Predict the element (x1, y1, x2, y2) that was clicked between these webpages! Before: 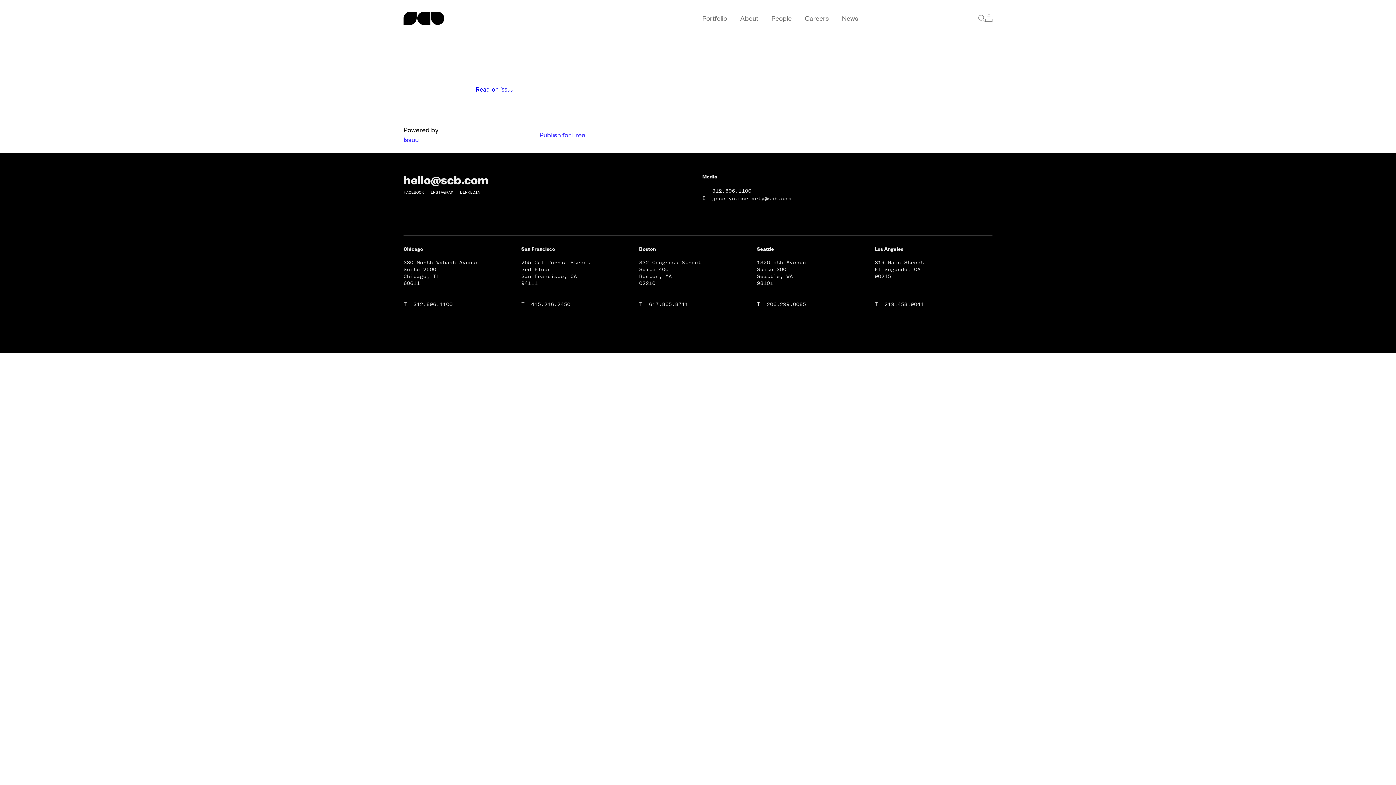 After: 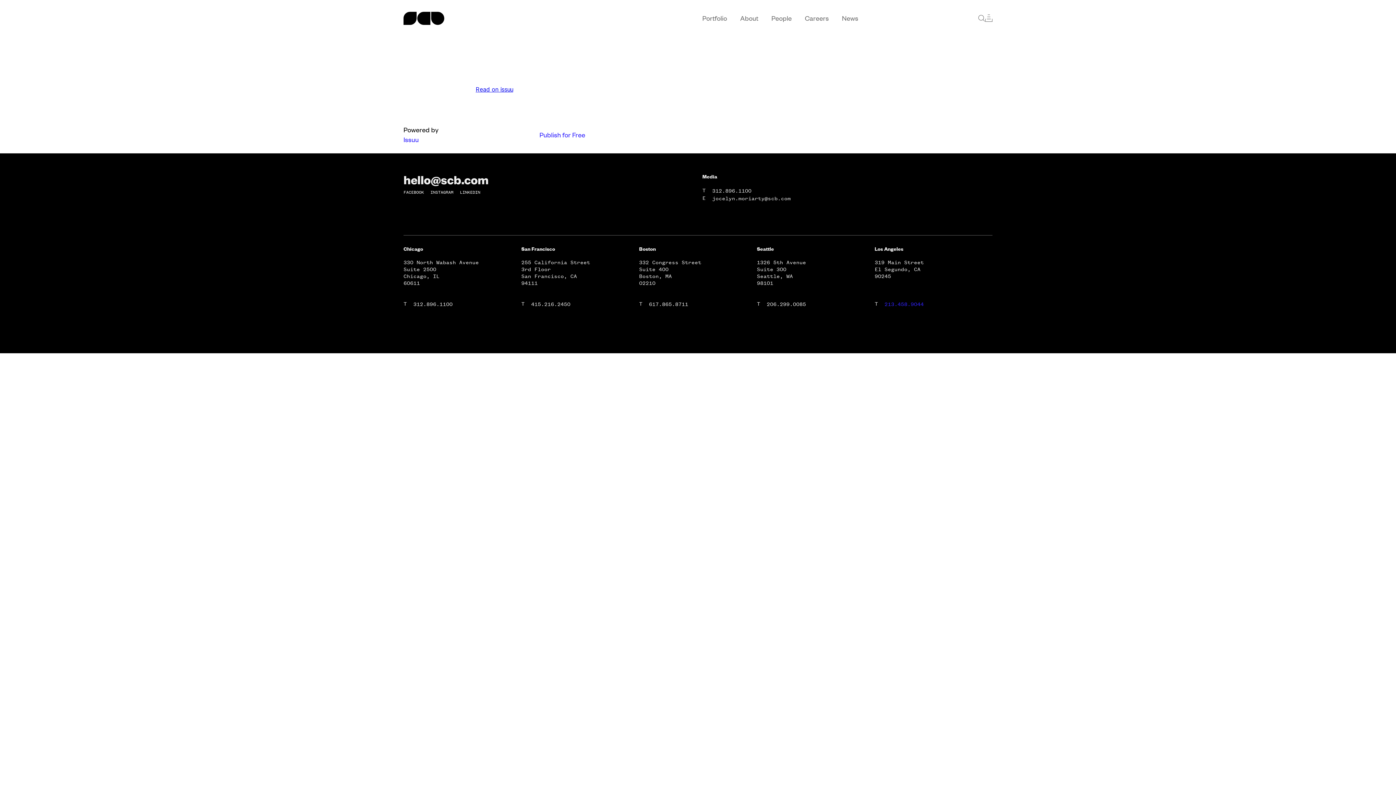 Action: bbox: (884, 300, 924, 308) label: 213.458.9044